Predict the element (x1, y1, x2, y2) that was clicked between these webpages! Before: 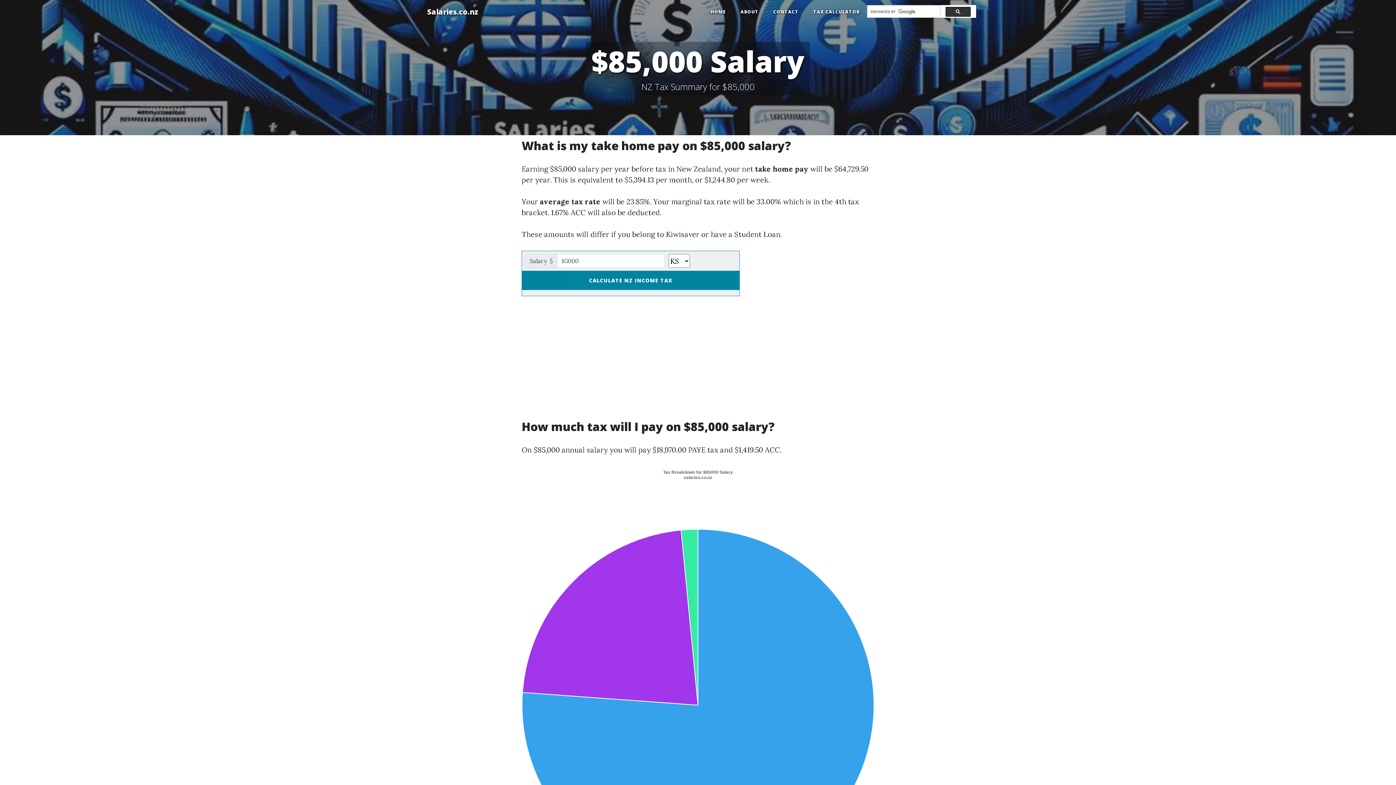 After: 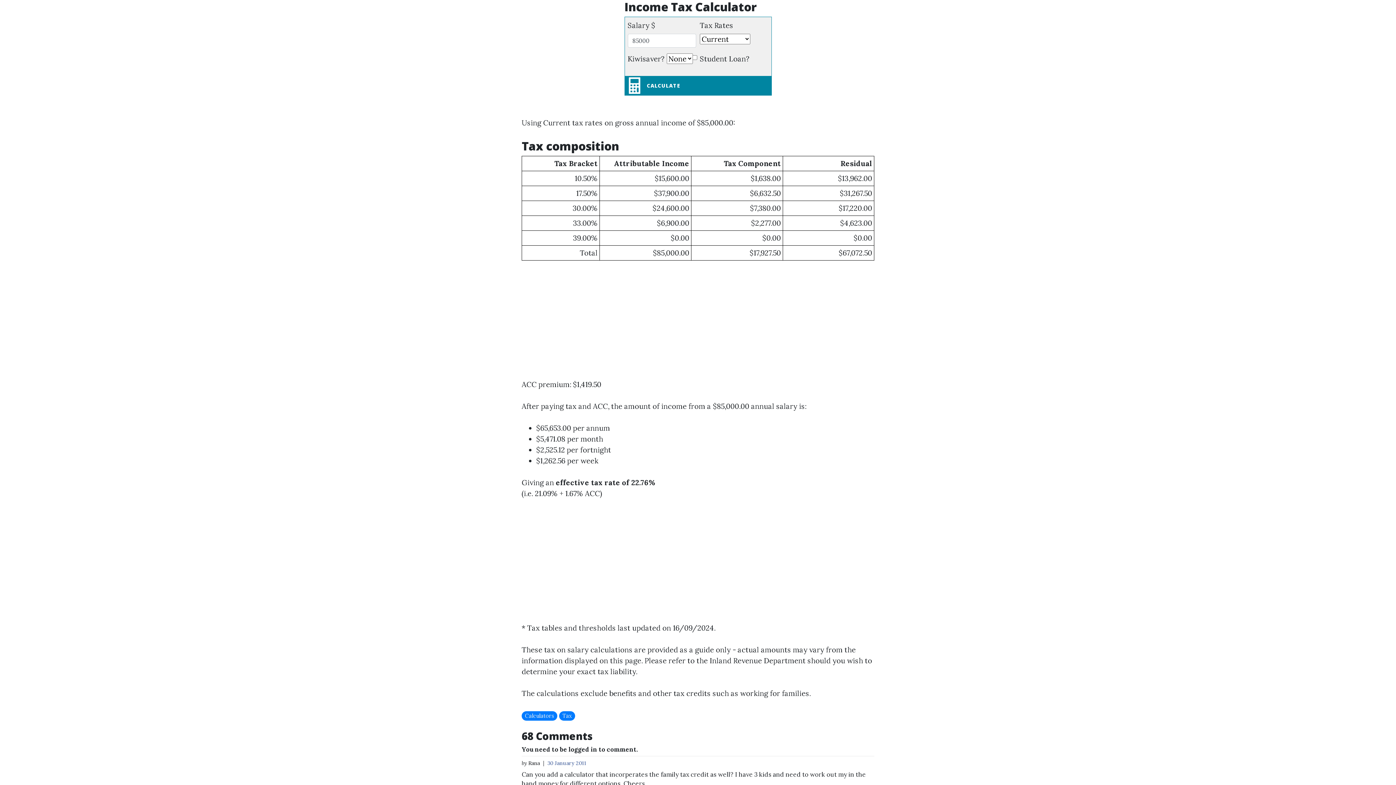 Action: label: CALCULATE NZ INCOME TAX bbox: (522, 270, 739, 290)